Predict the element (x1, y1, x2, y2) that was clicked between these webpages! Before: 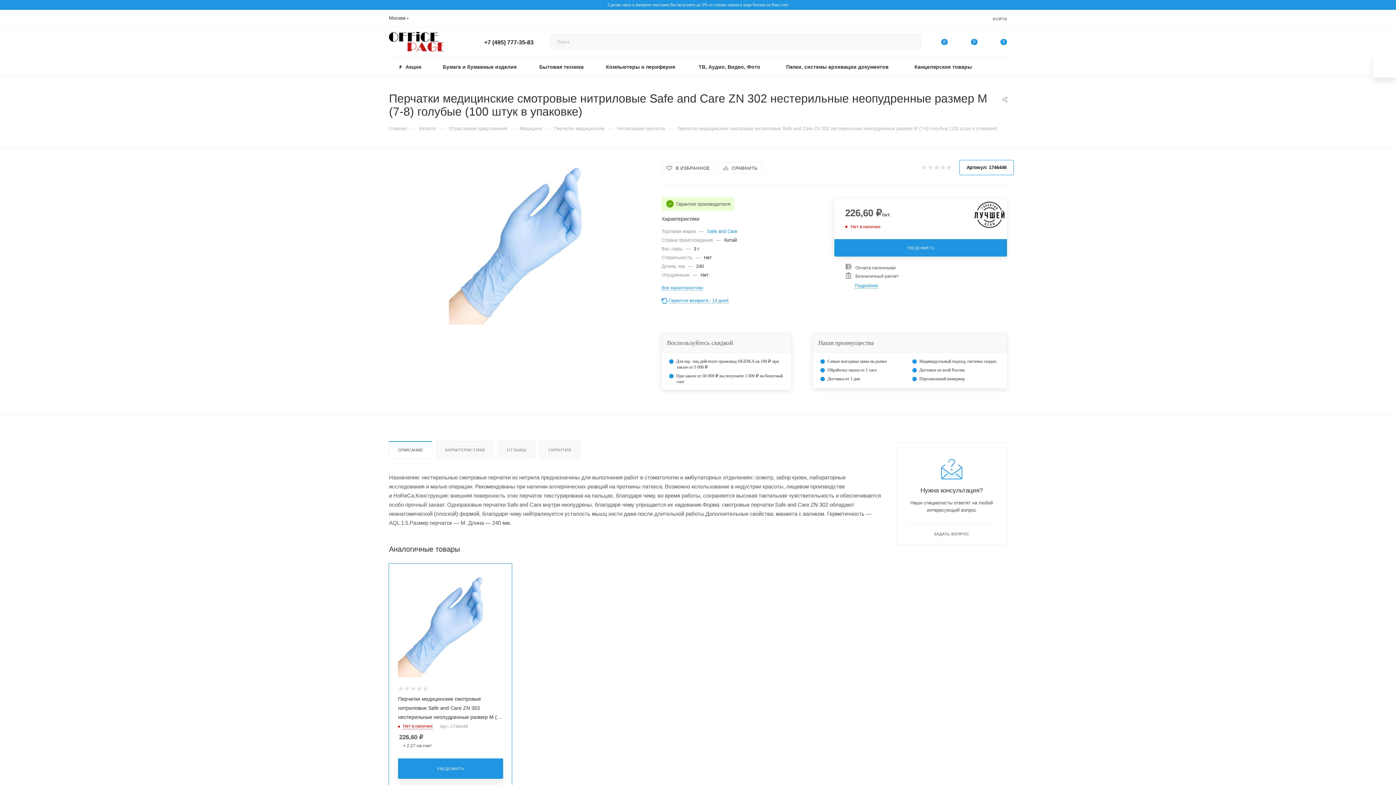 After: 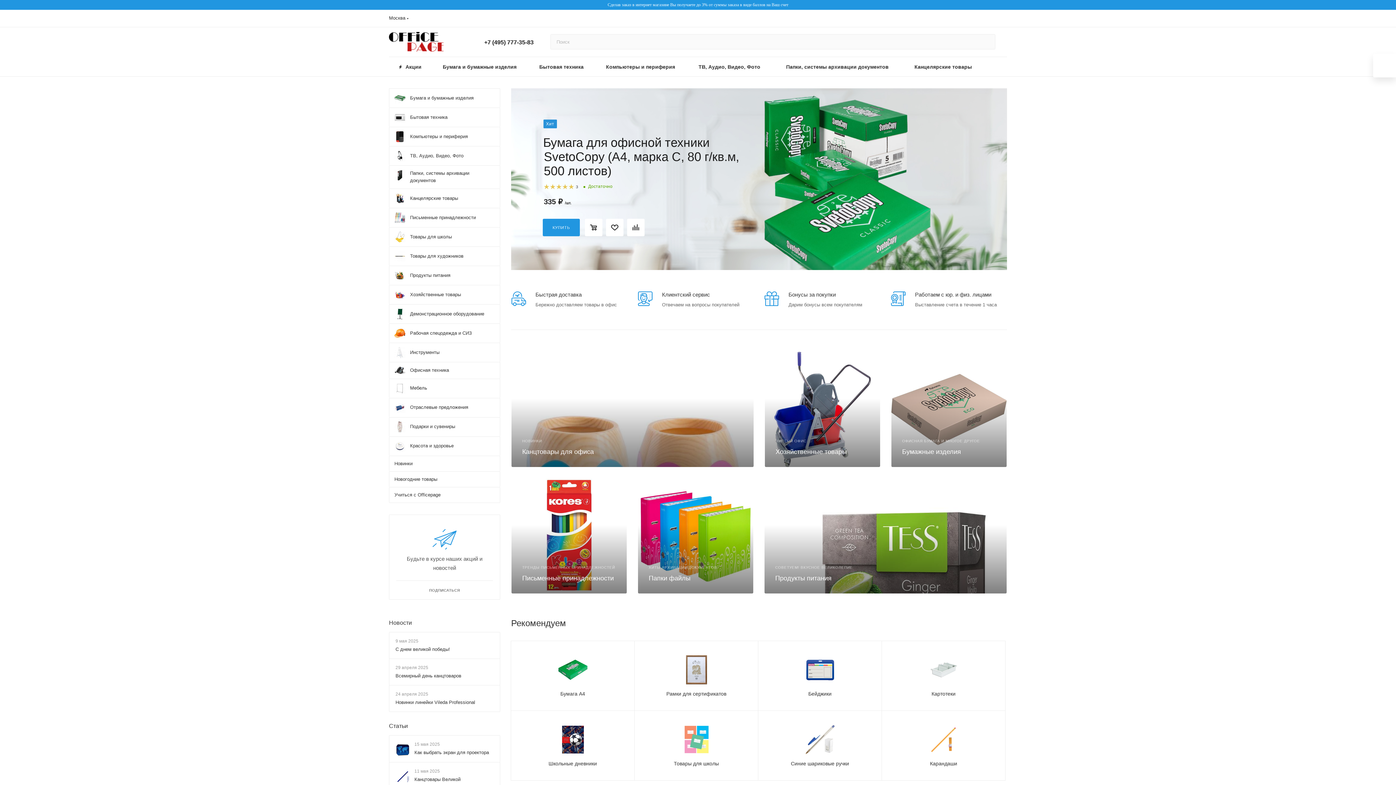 Action: bbox: (389, 26, 443, 56)